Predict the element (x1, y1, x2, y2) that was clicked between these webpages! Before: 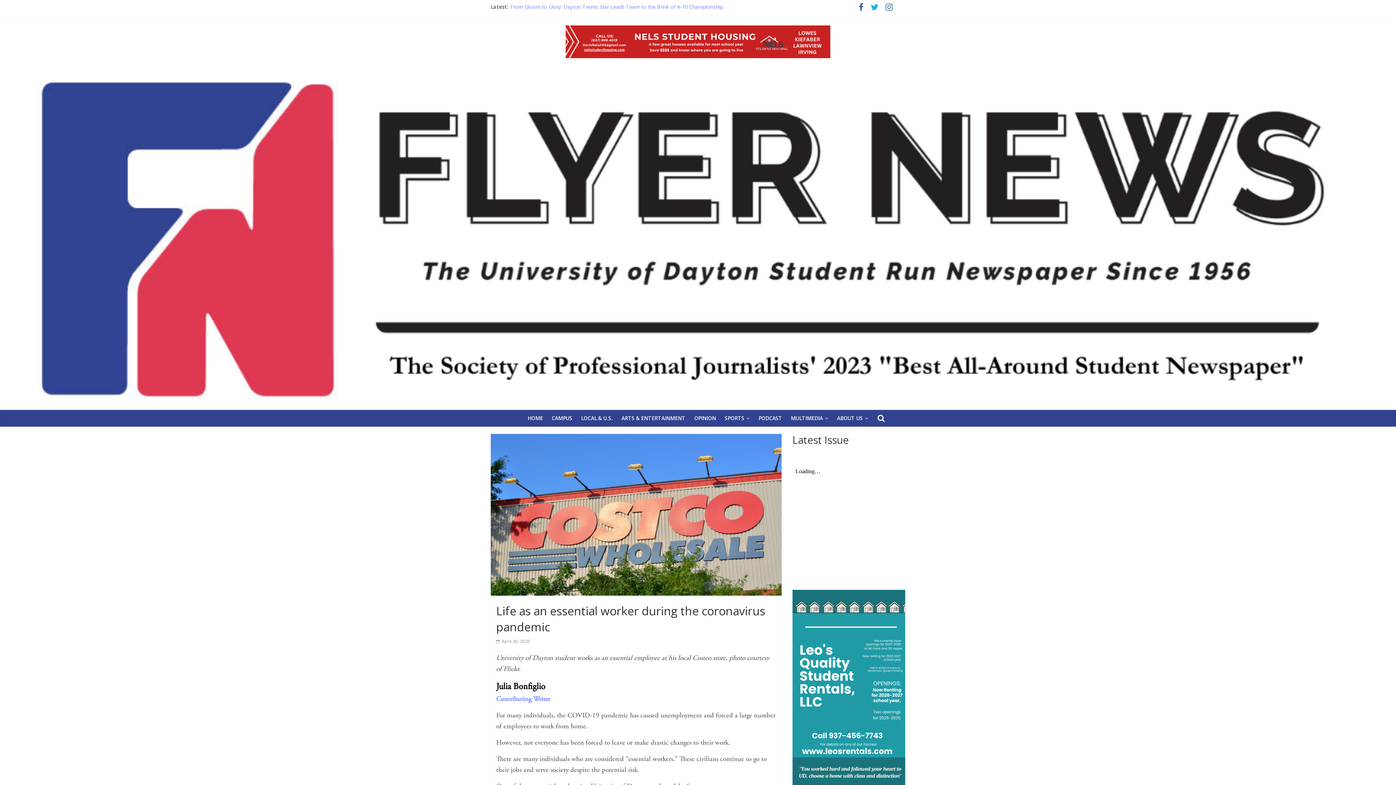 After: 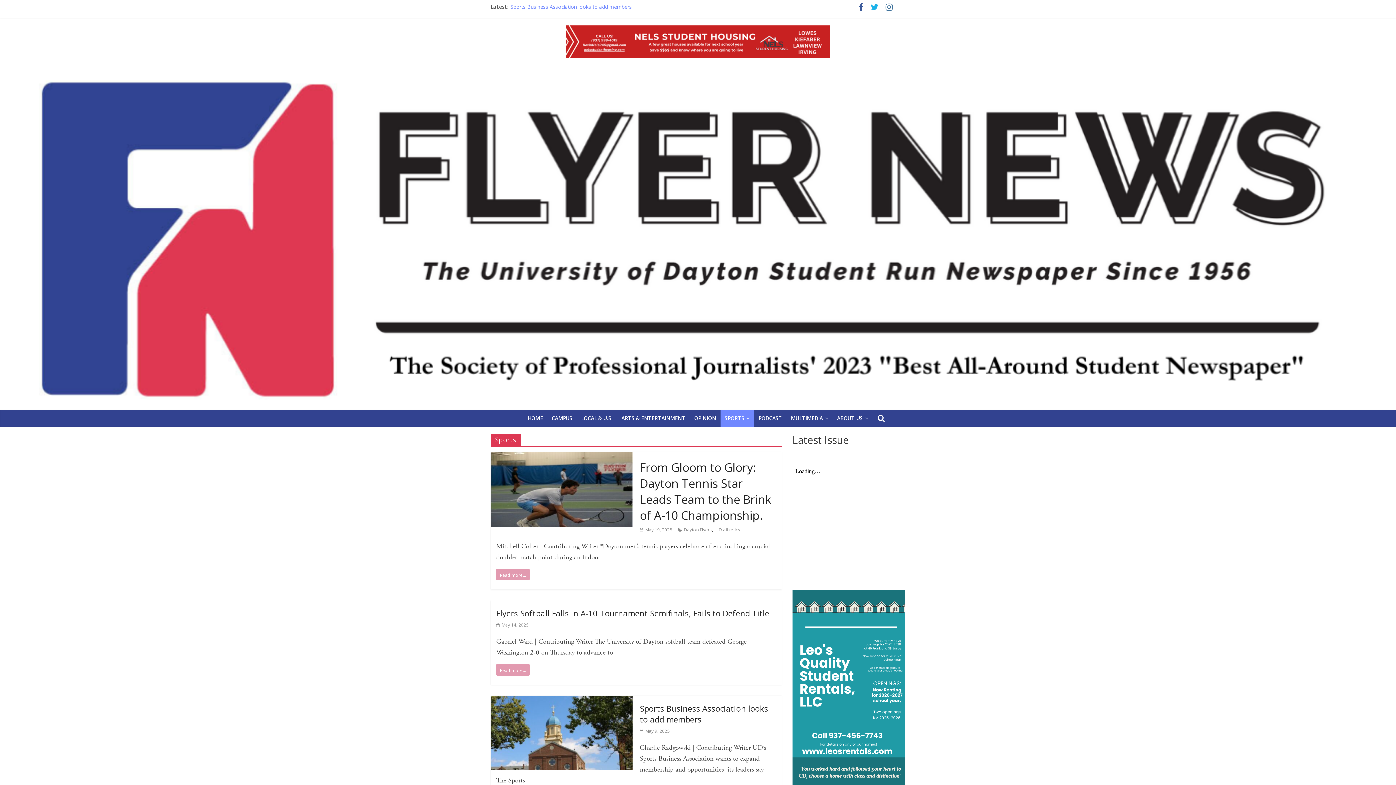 Action: label: SPORTS bbox: (720, 410, 754, 426)